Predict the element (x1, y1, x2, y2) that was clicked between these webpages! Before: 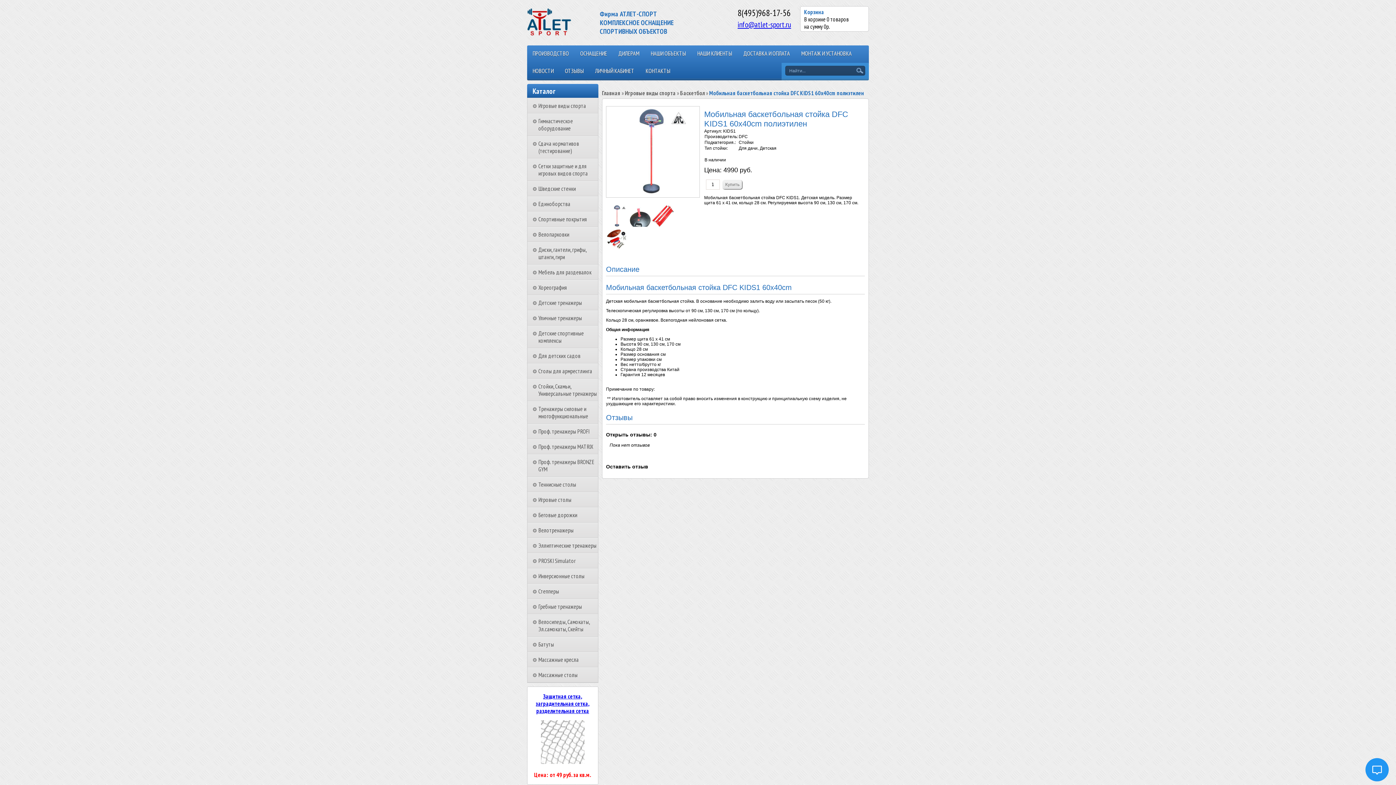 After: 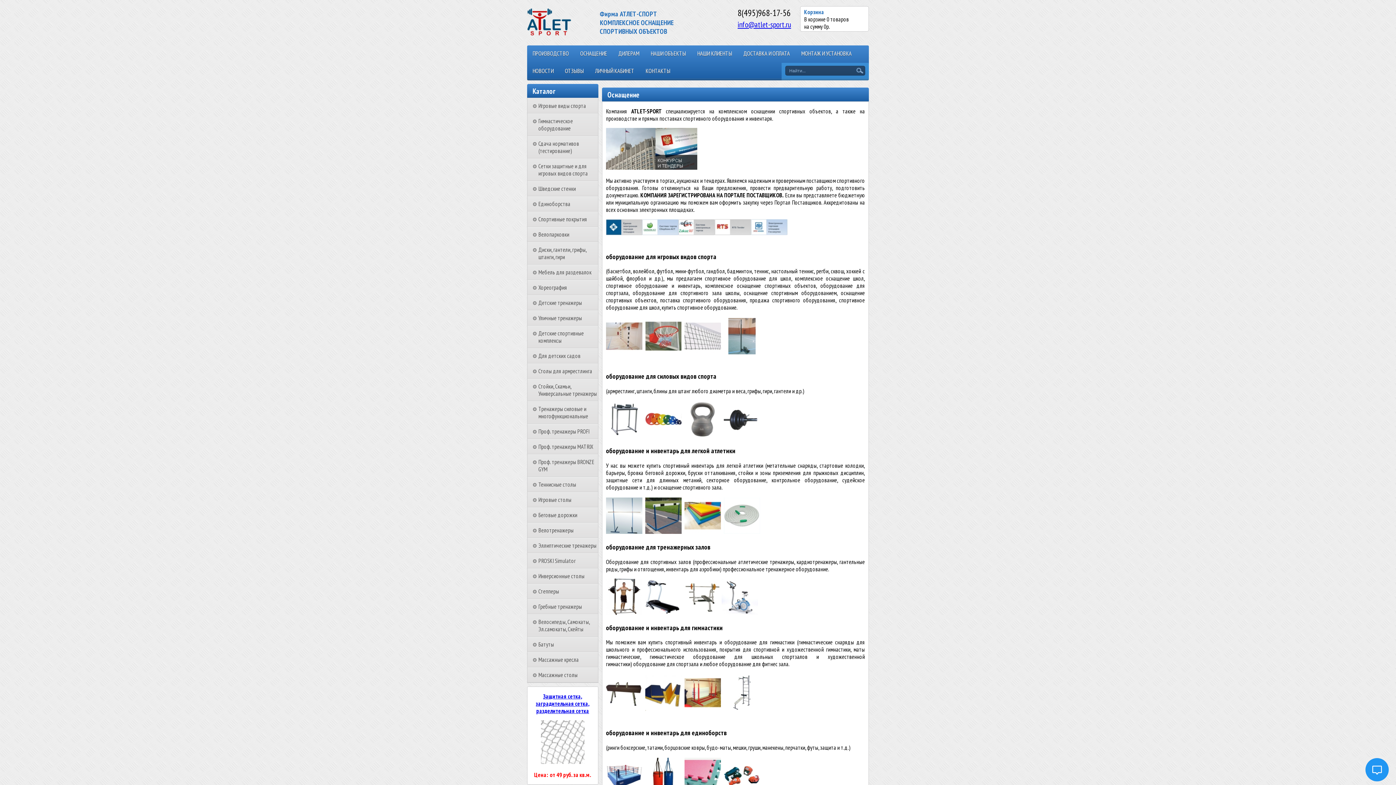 Action: bbox: (574, 45, 612, 62) label: ОСНАЩЕНИЕ